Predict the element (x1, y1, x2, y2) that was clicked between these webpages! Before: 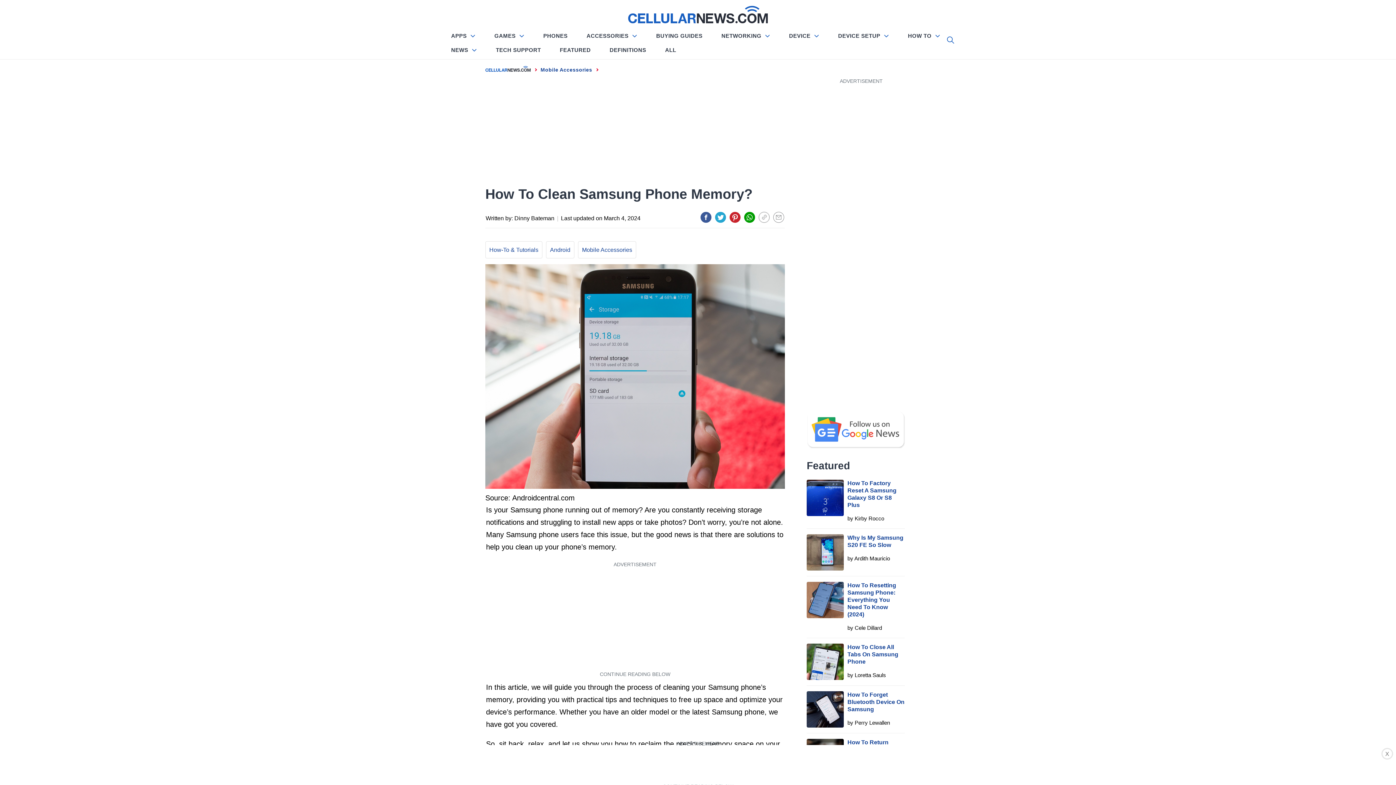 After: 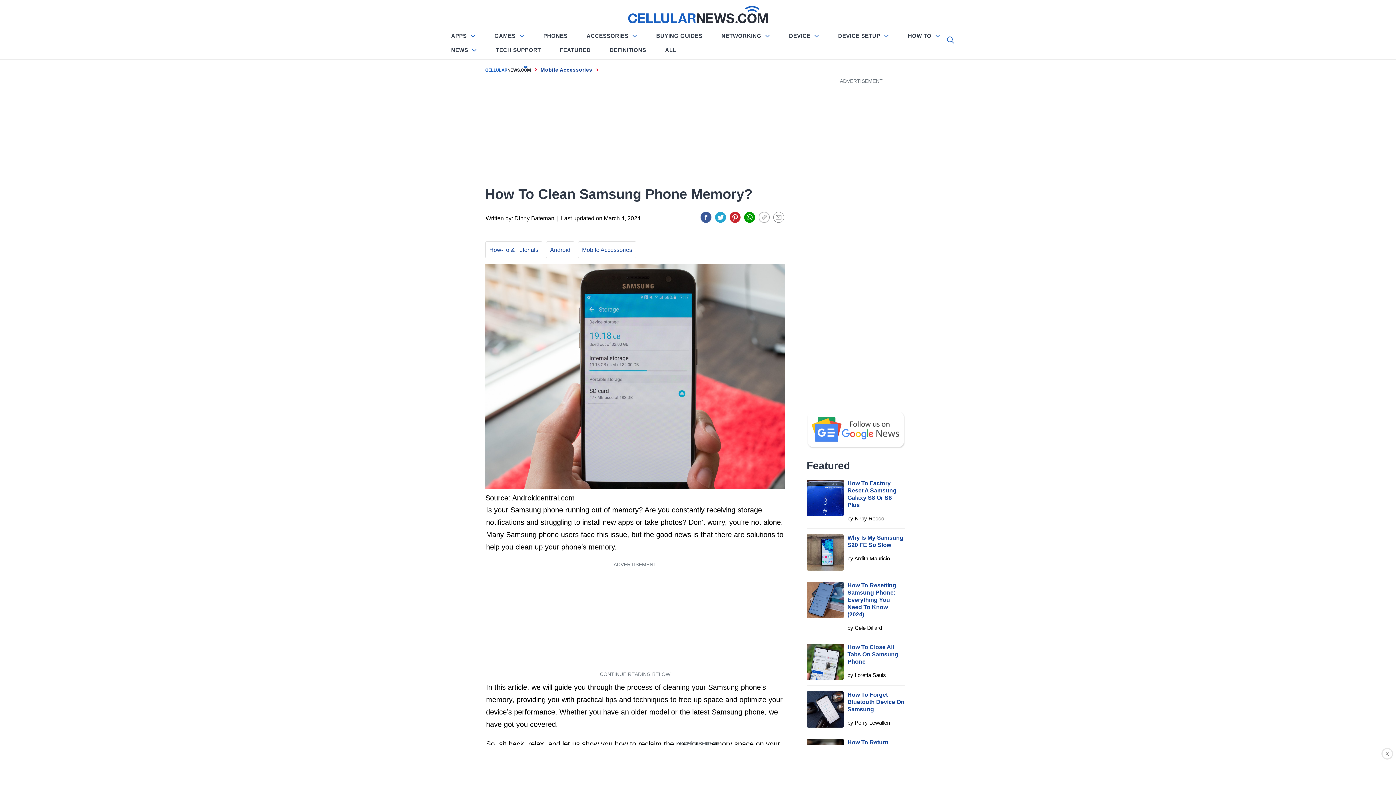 Action: bbox: (700, 212, 711, 222)